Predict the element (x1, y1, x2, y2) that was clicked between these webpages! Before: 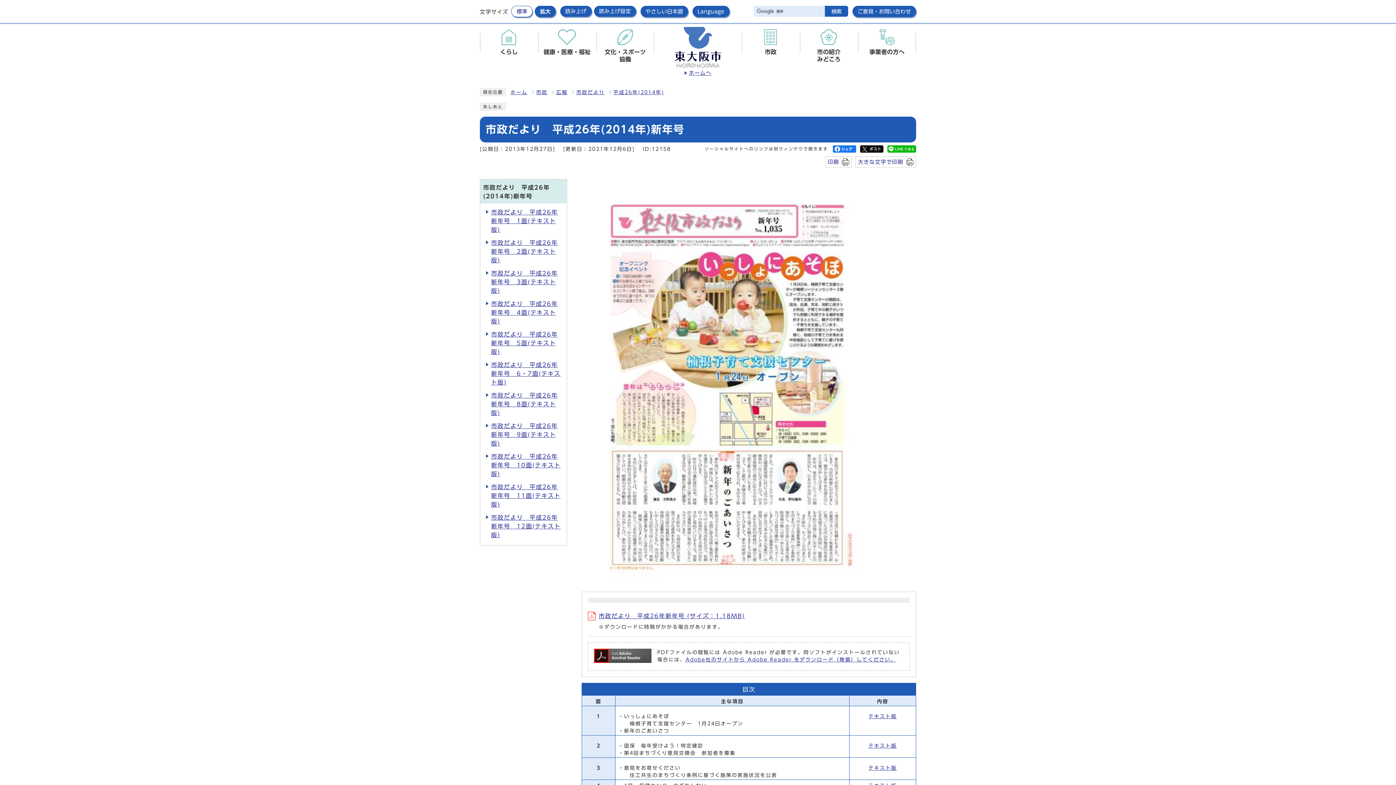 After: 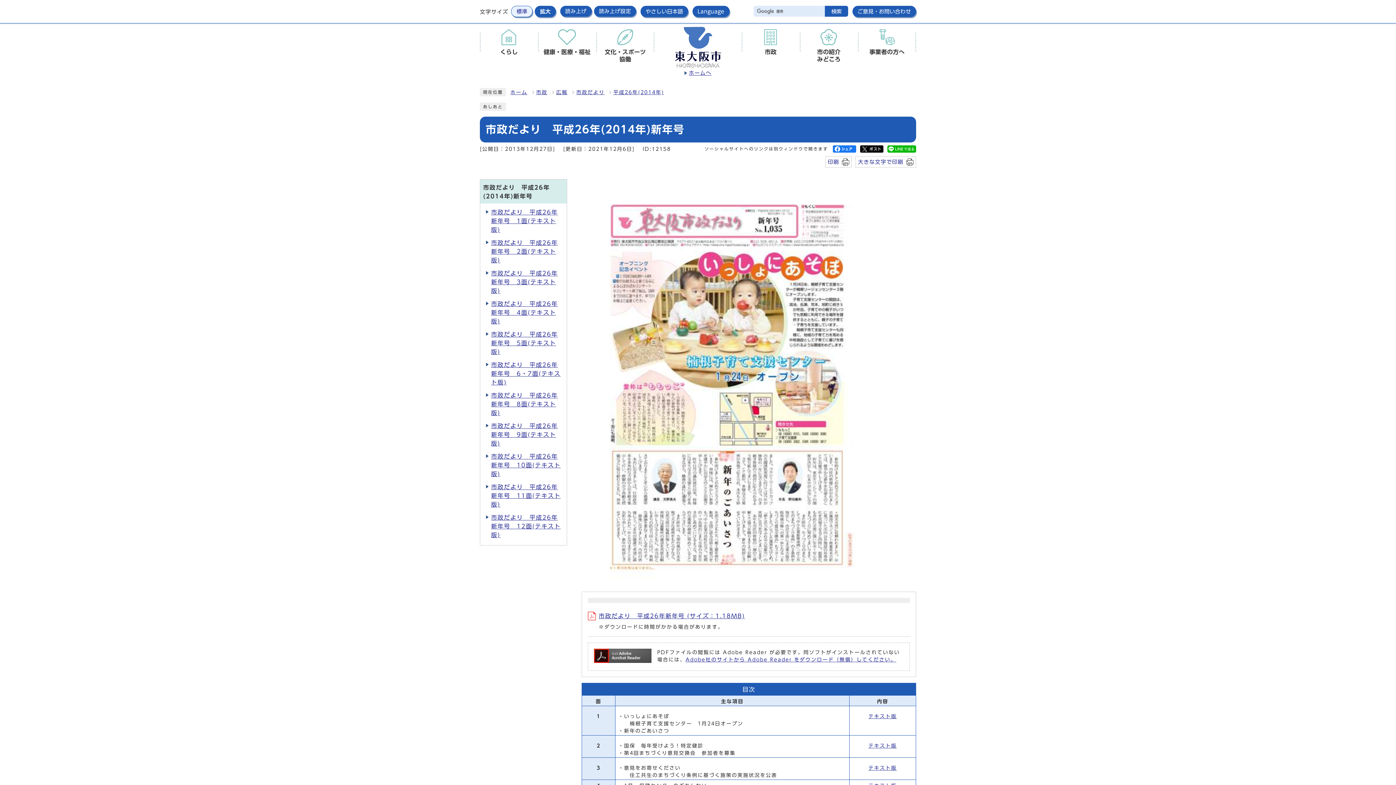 Action: label: 標準 bbox: (511, 5, 532, 17)